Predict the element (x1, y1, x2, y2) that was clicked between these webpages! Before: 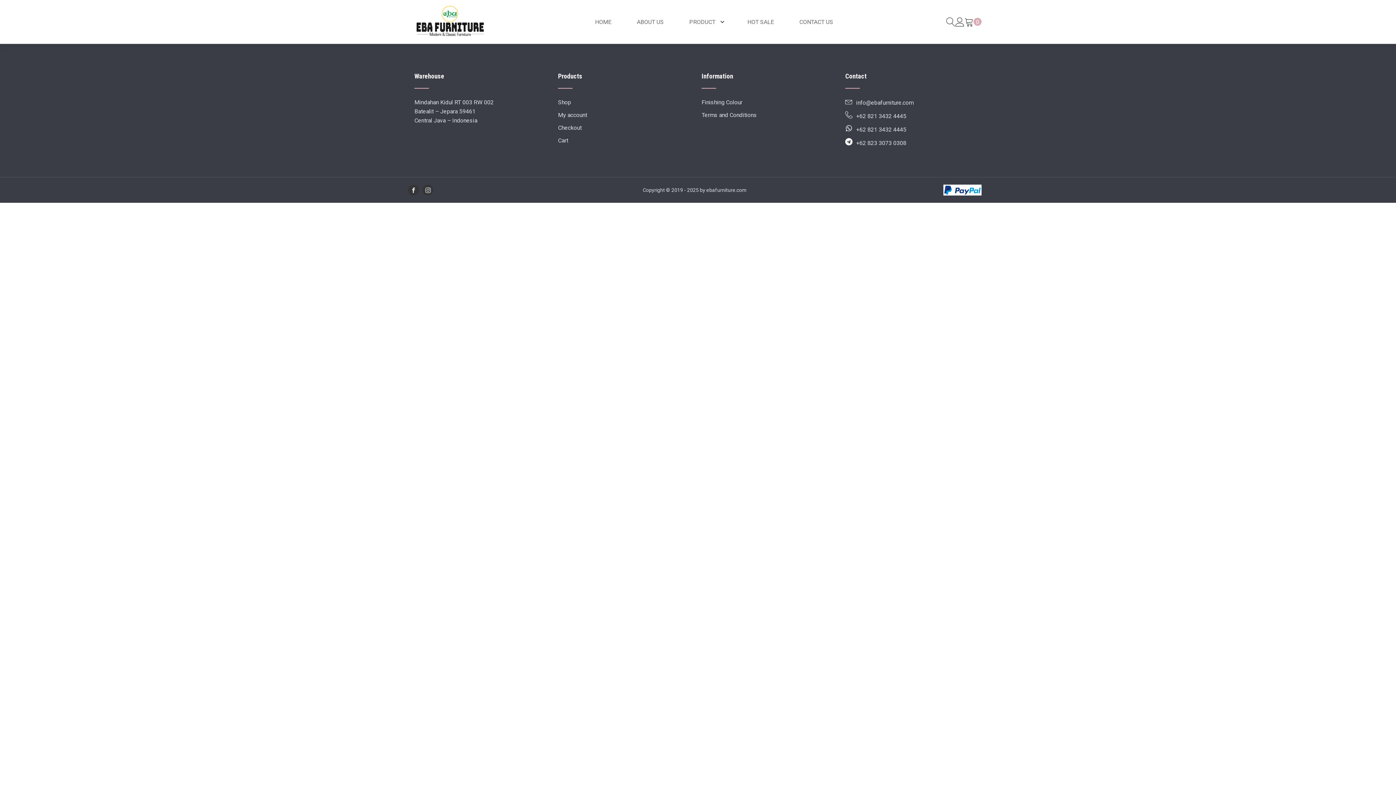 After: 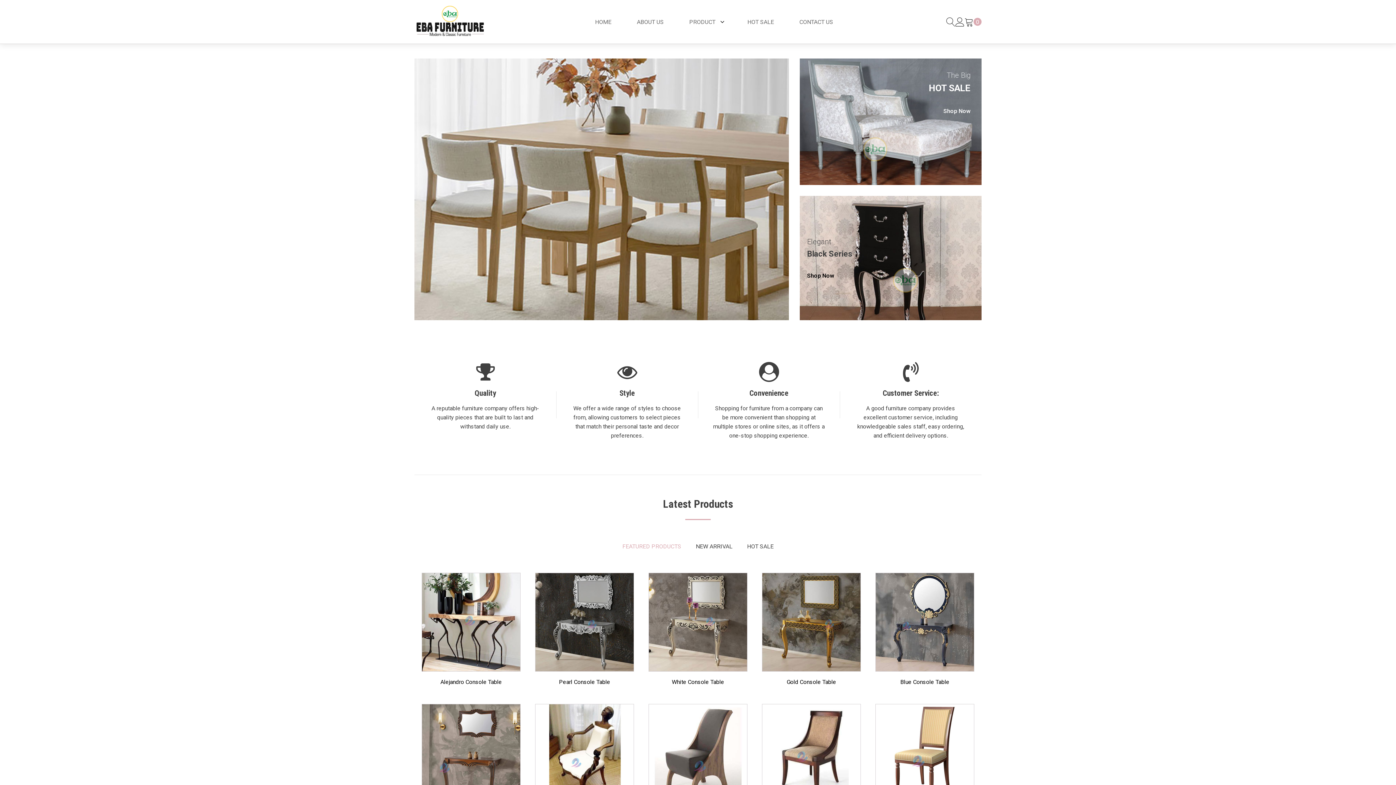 Action: bbox: (595, 17, 615, 26) label: HOME